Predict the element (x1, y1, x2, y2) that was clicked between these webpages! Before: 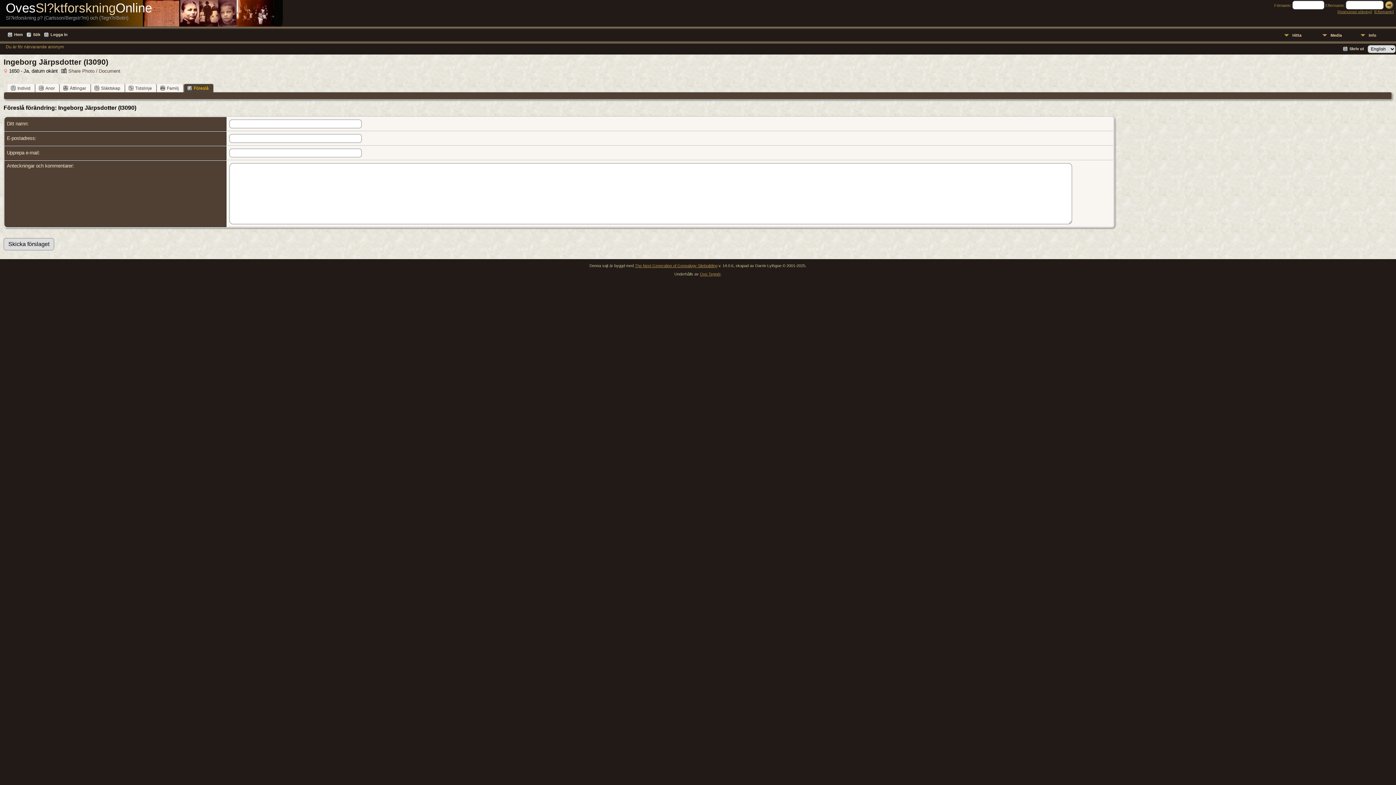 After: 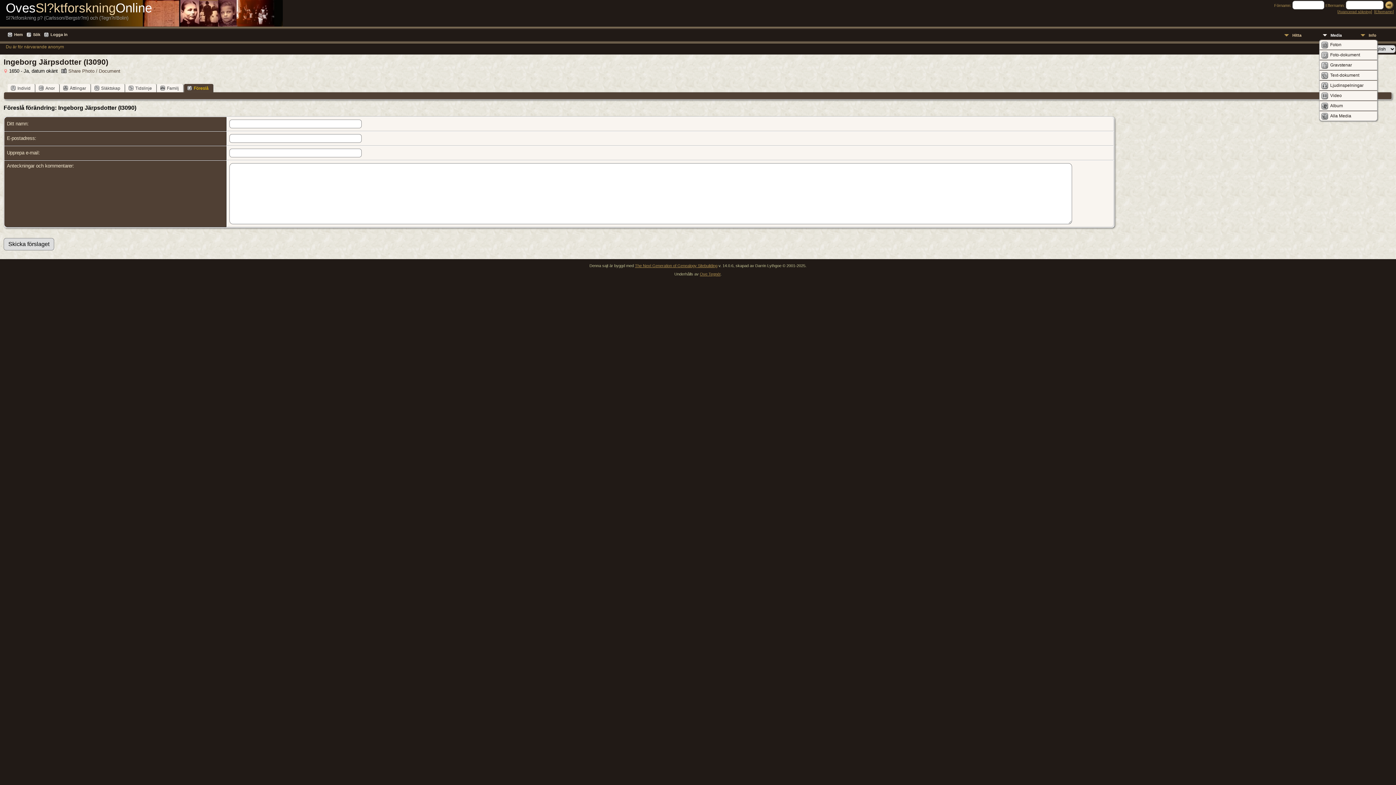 Action: label: Media bbox: (1319, 30, 1357, 39)